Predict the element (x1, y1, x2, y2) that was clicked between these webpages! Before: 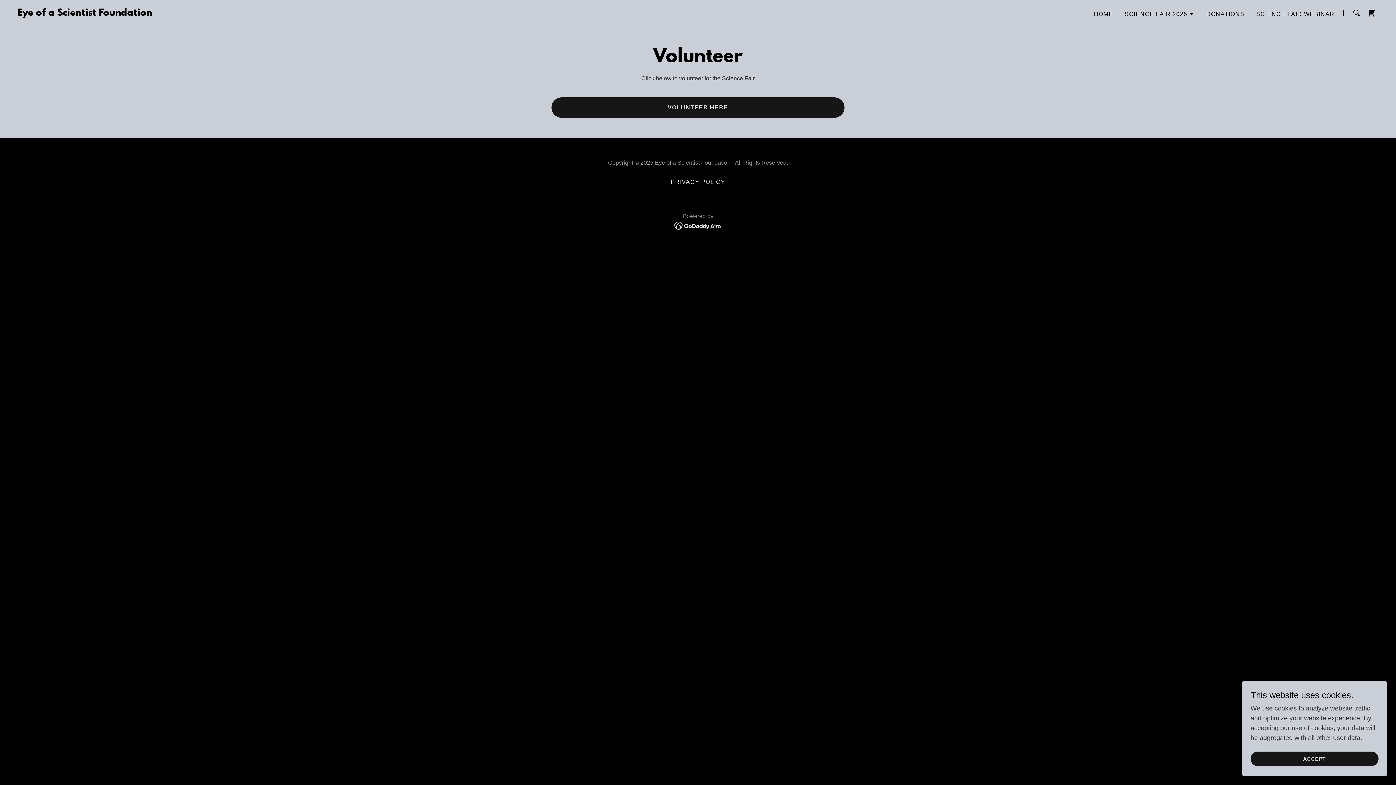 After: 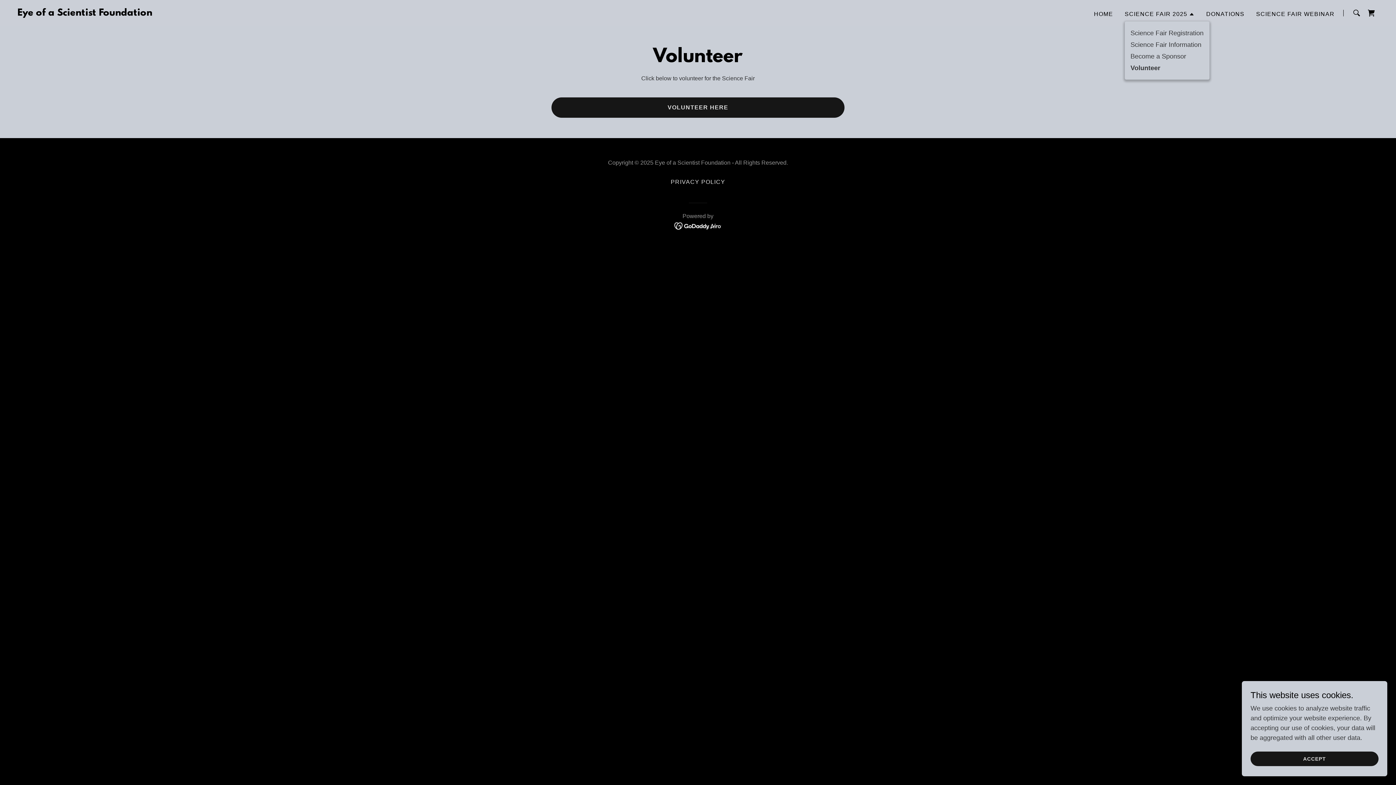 Action: bbox: (1124, 9, 1194, 18) label: SCIENCE FAIR 2025